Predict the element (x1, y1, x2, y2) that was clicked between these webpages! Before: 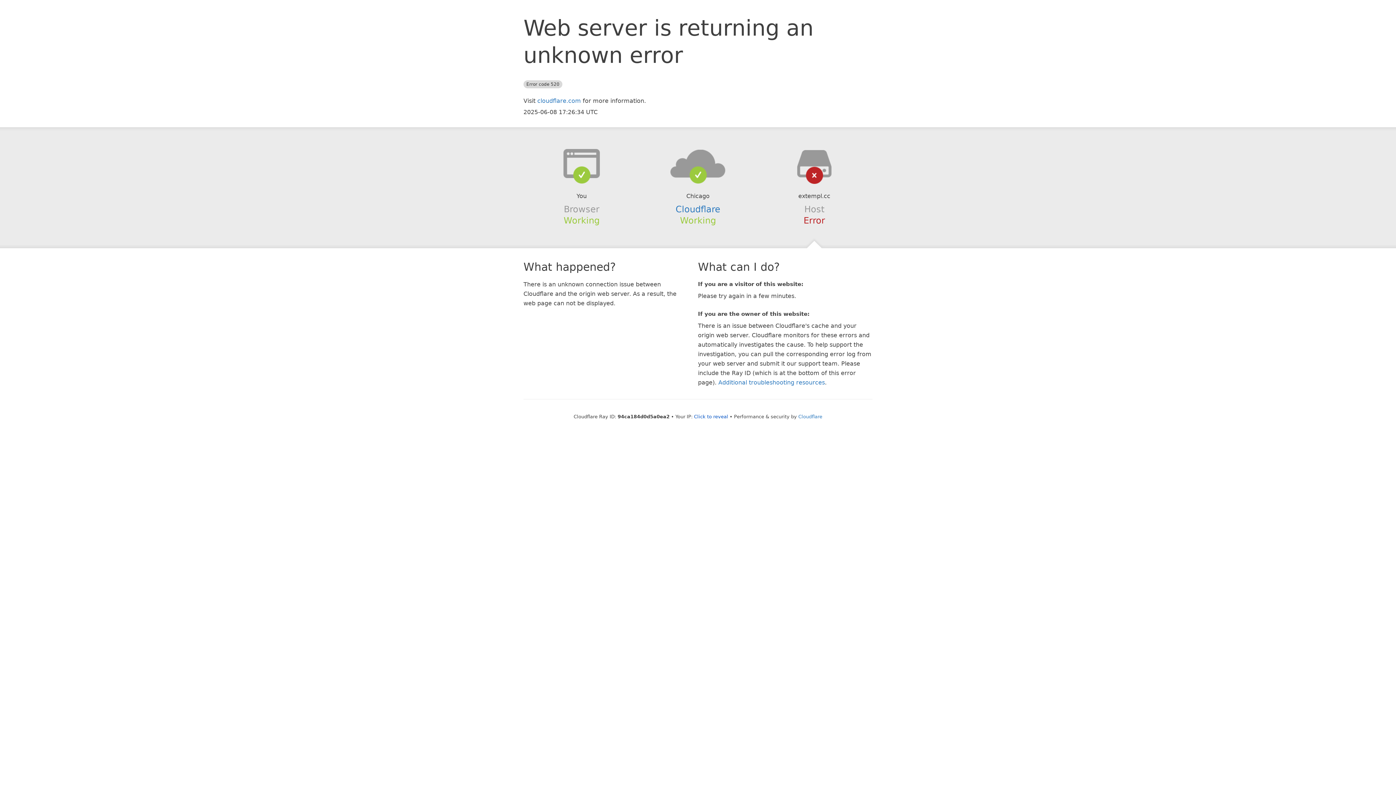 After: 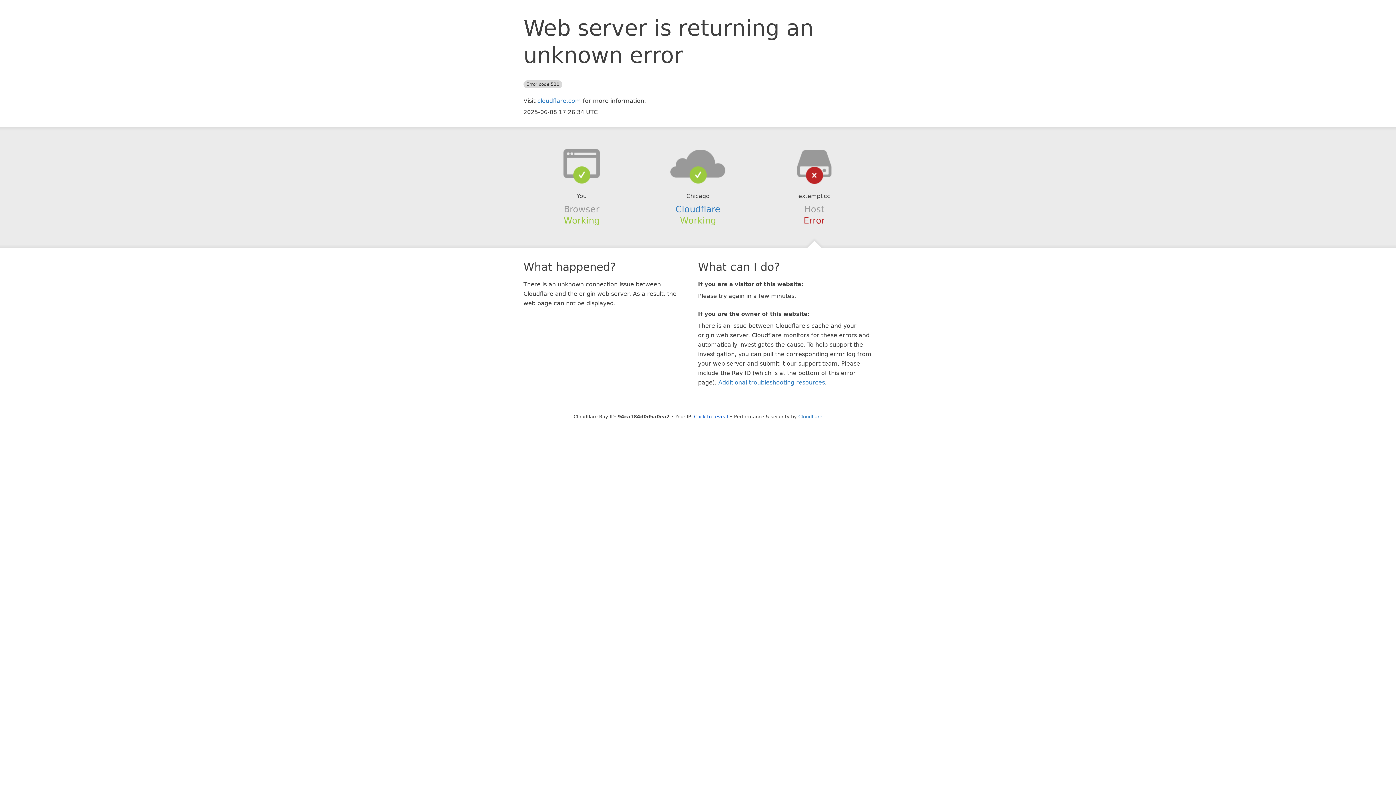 Action: bbox: (639, 148, 756, 178)